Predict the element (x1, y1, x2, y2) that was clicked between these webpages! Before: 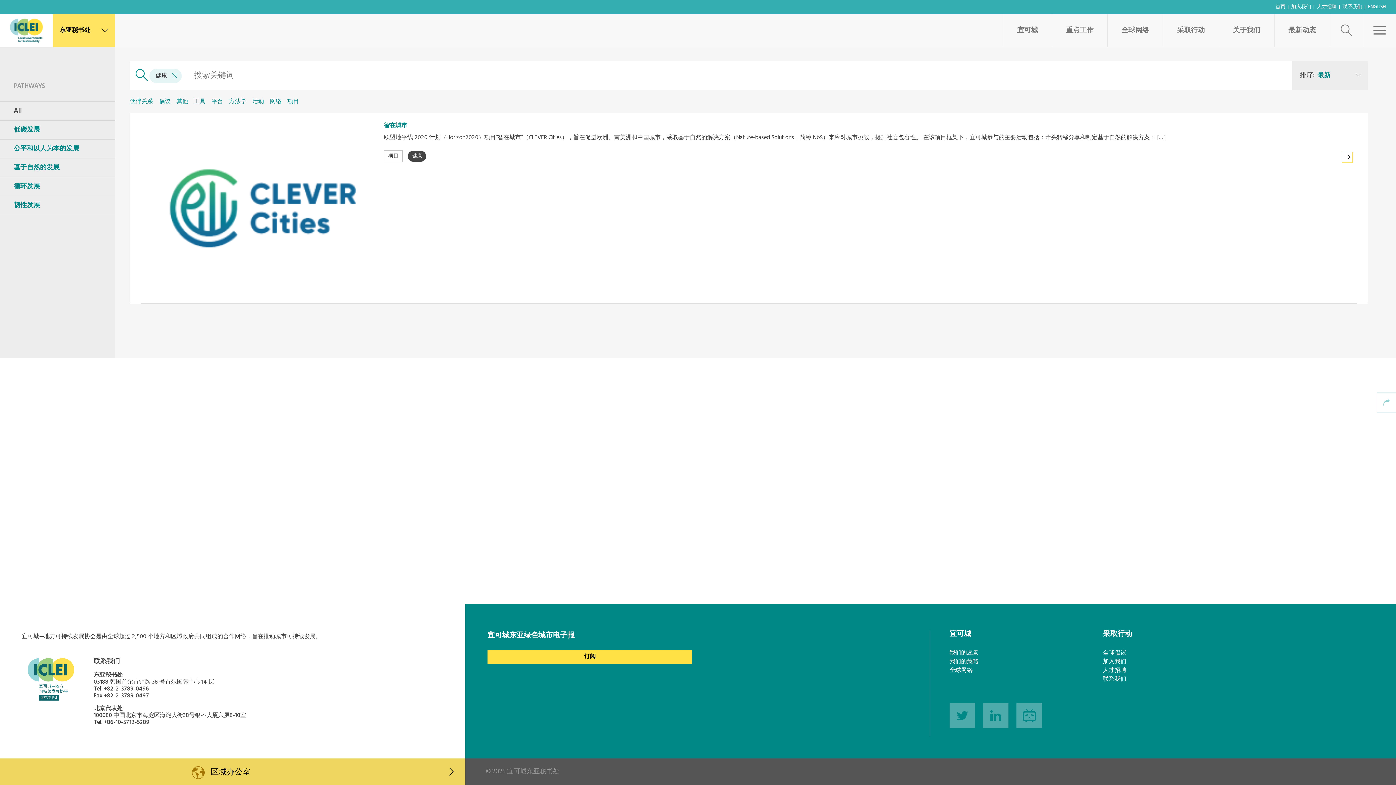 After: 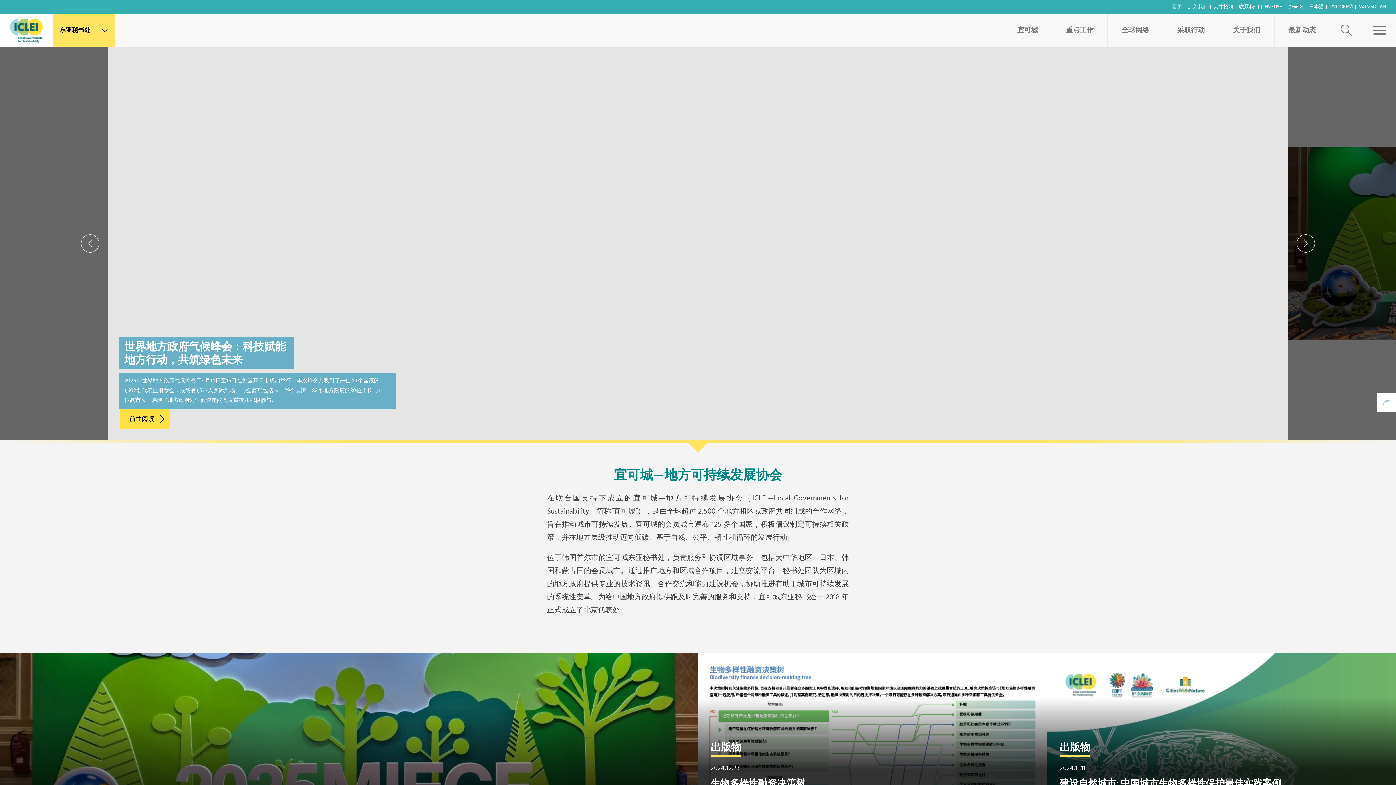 Action: bbox: (507, 766, 559, 777) label: 宜可城东亚秘书处